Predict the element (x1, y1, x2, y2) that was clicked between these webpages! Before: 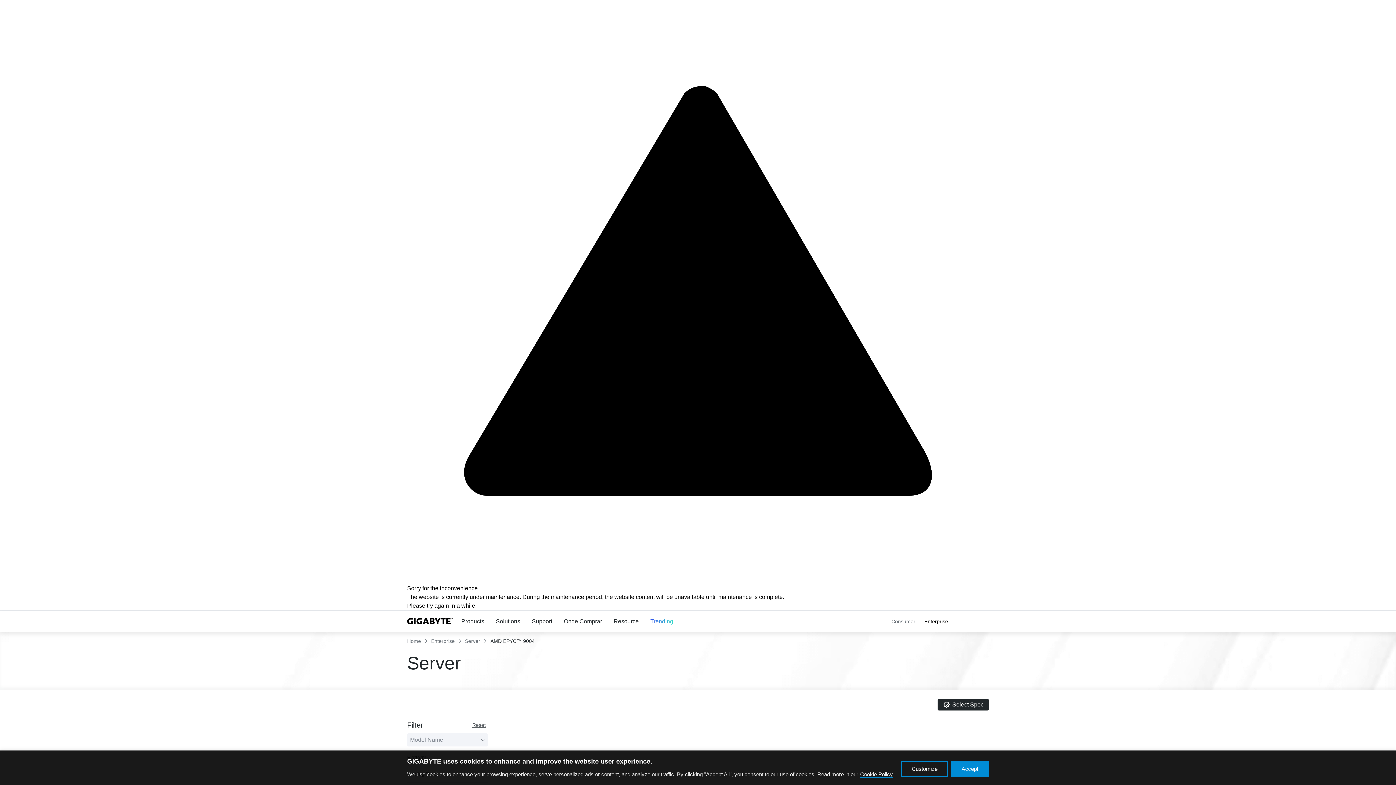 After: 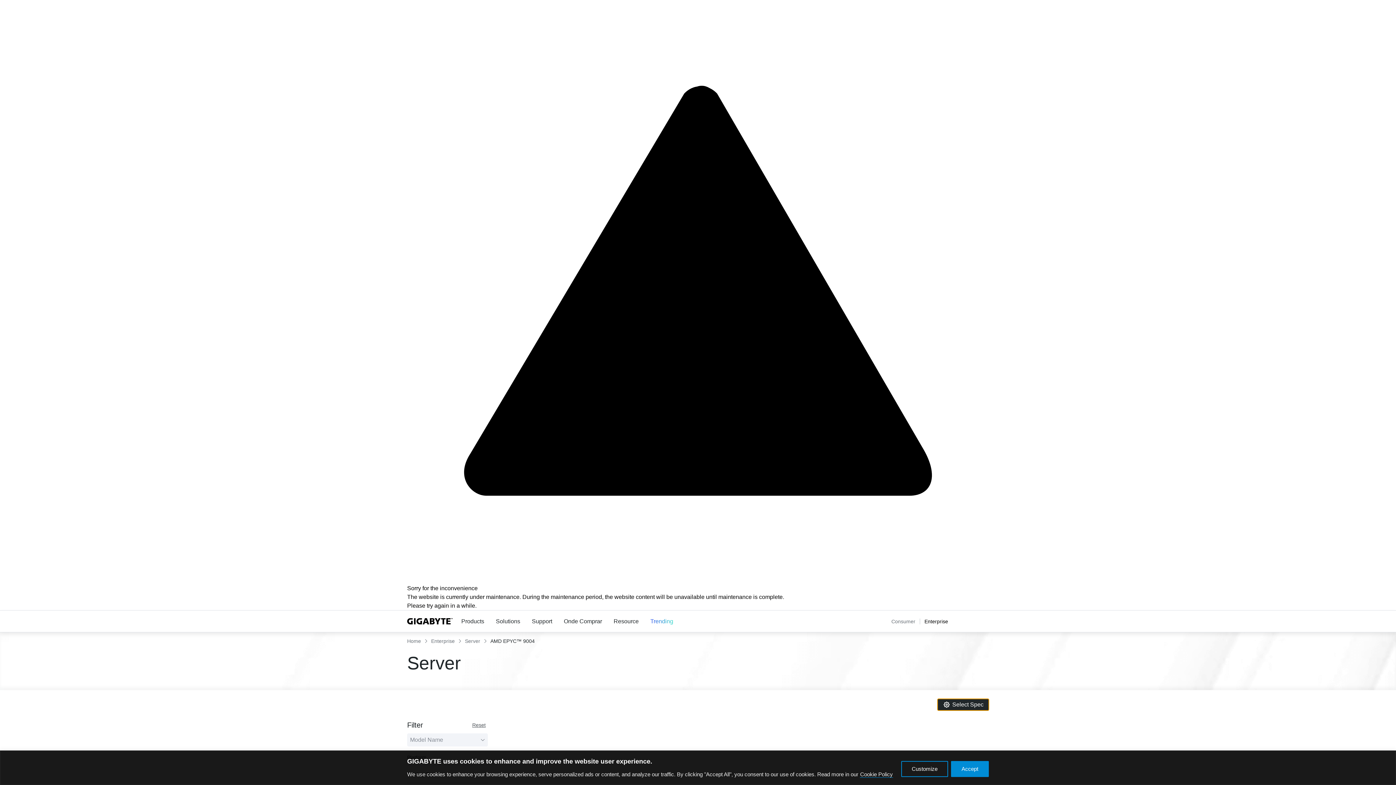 Action: label: Select Spec bbox: (937, 699, 989, 710)